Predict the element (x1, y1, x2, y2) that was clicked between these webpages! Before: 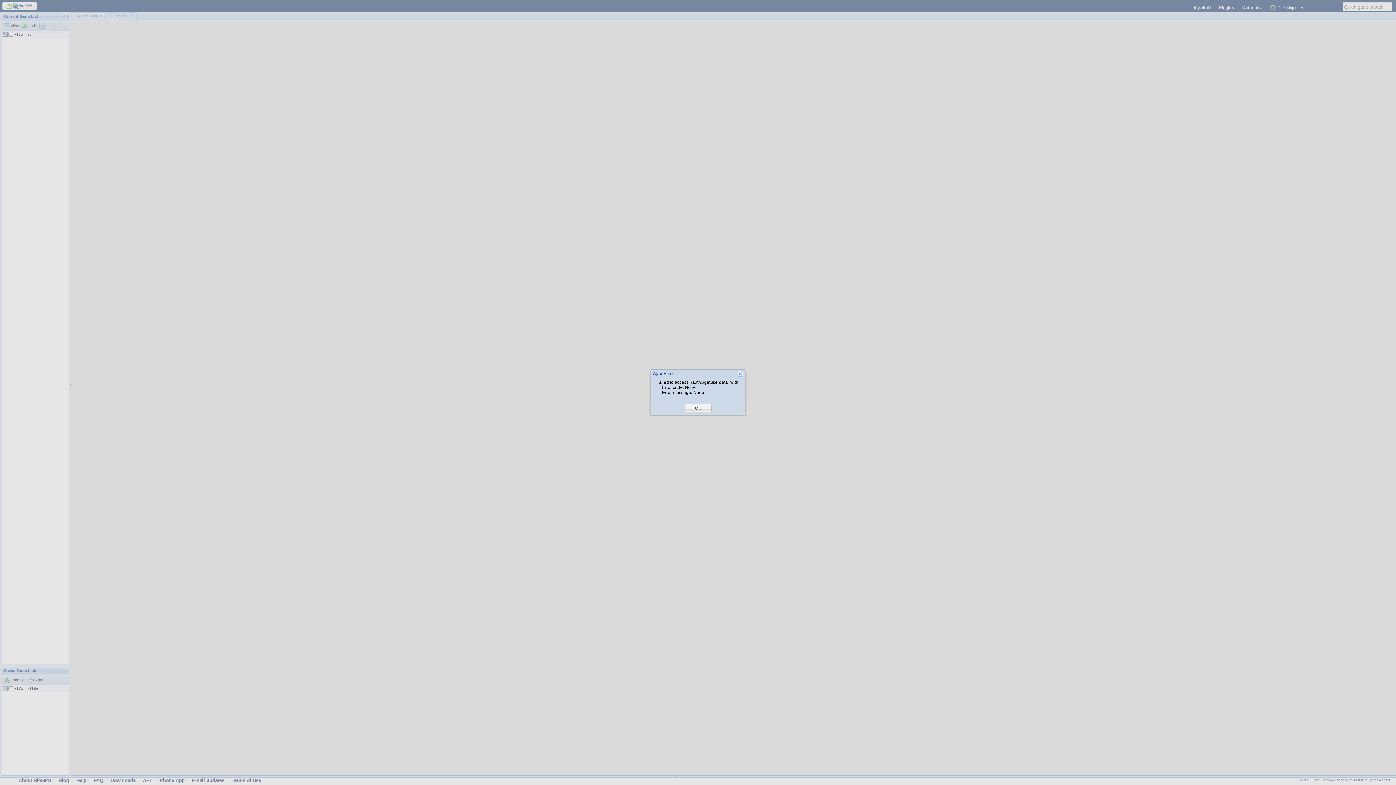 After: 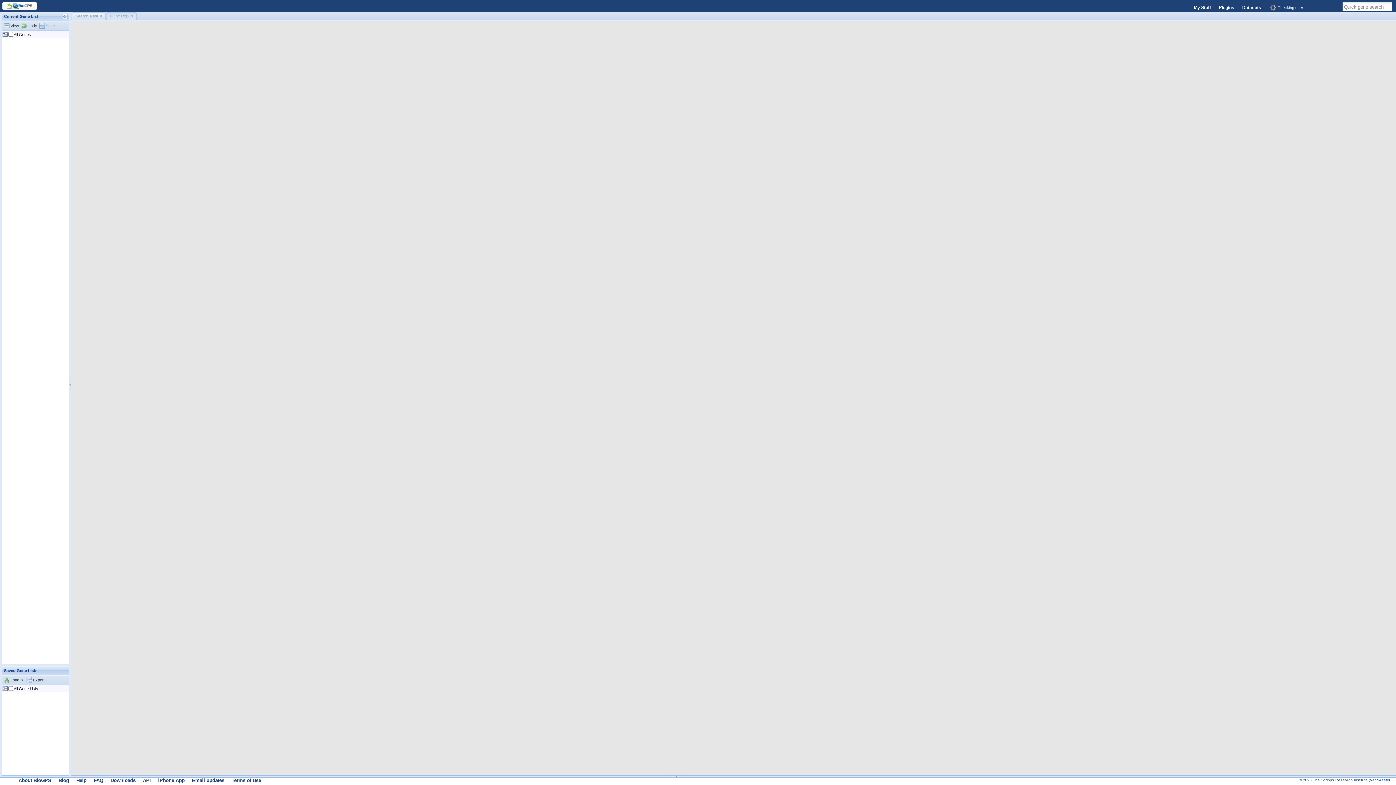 Action: bbox: (695, 405, 701, 411) label: OK